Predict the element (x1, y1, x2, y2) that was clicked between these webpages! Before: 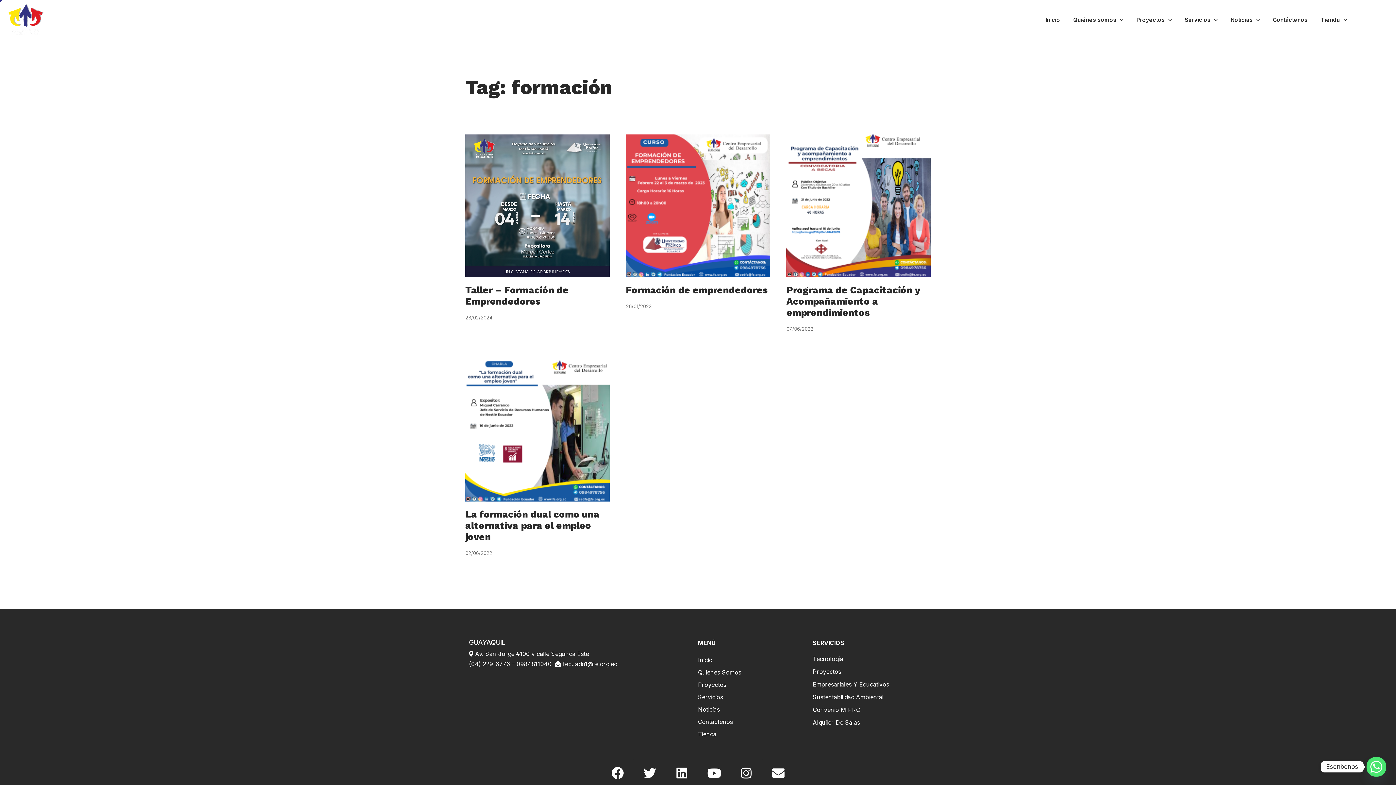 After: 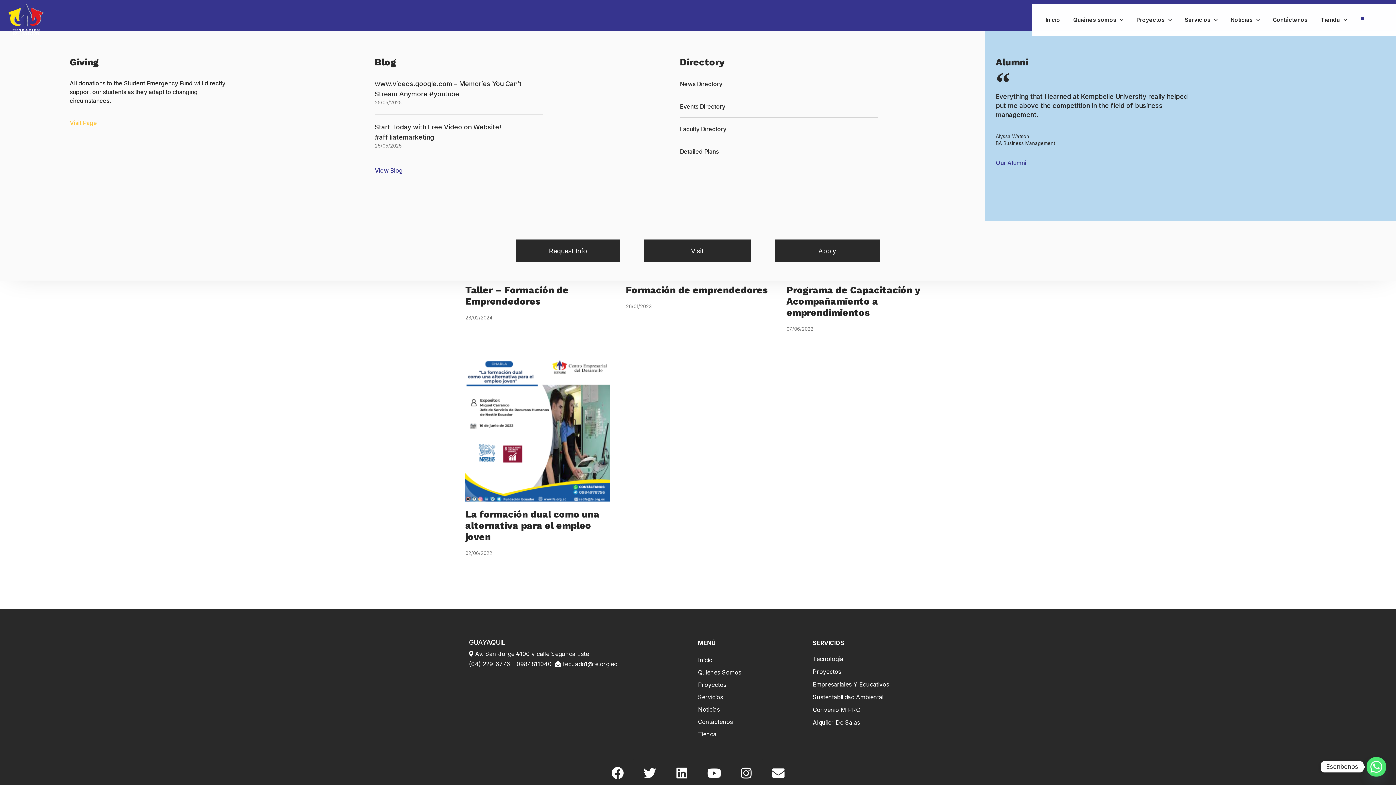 Action: bbox: (1359, 14, 1367, 22)